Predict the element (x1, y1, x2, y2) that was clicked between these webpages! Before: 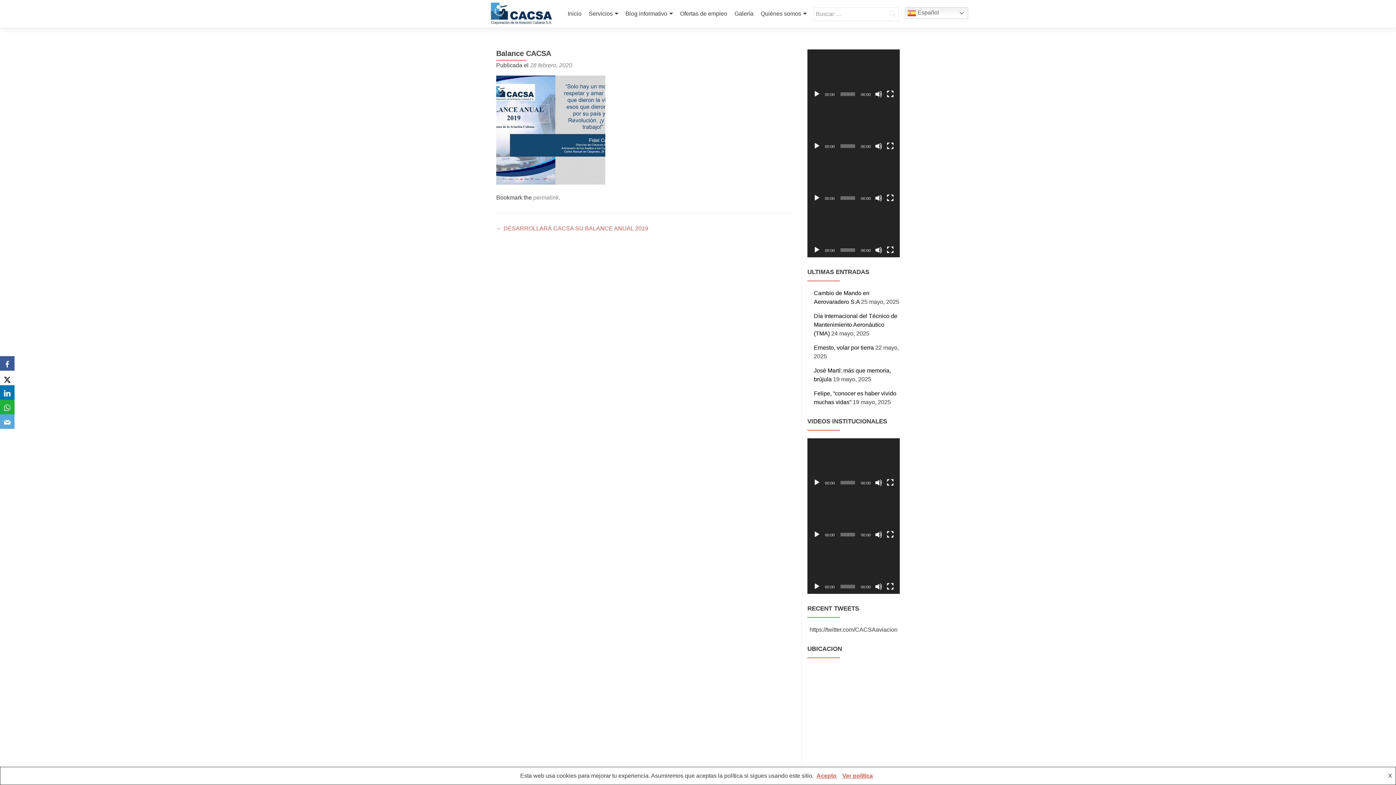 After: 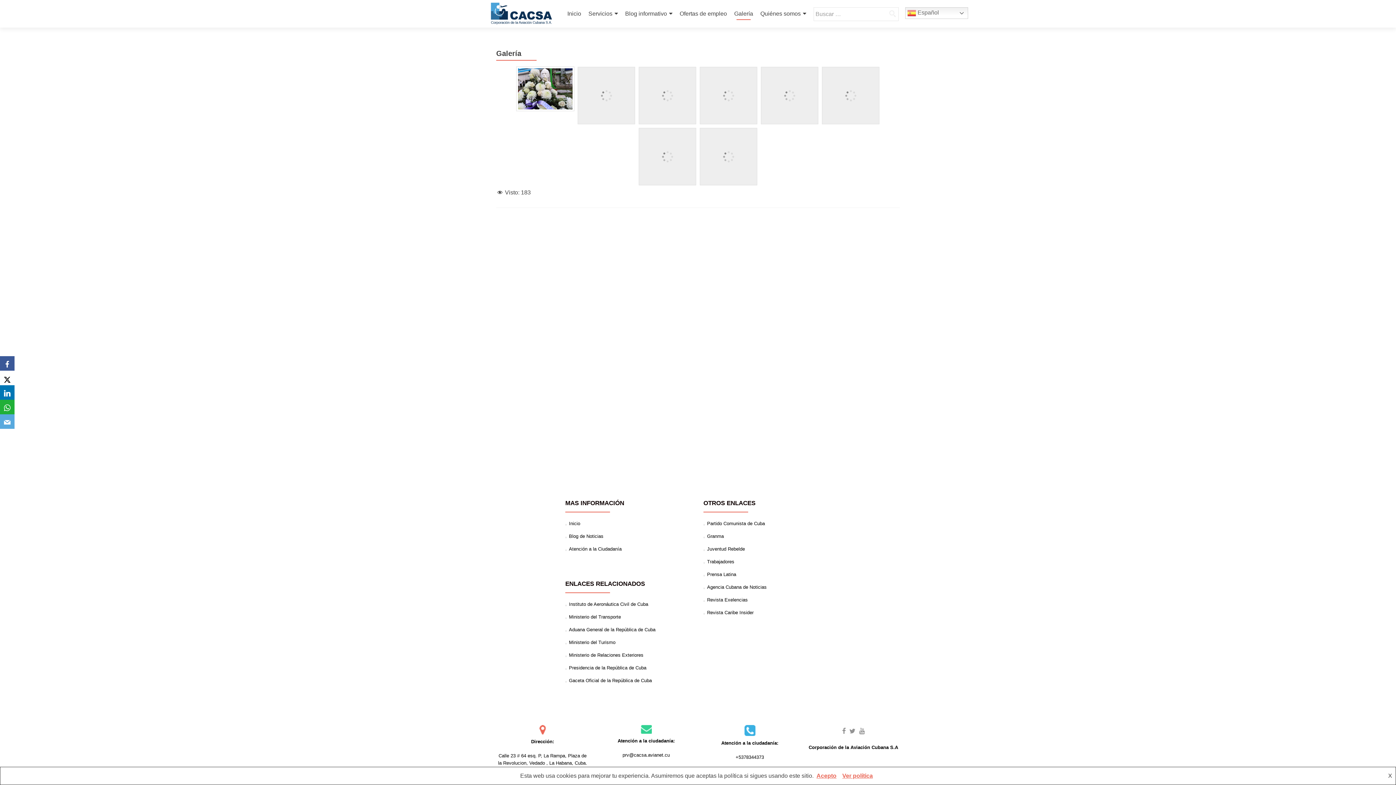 Action: bbox: (734, 7, 753, 20) label: Galería